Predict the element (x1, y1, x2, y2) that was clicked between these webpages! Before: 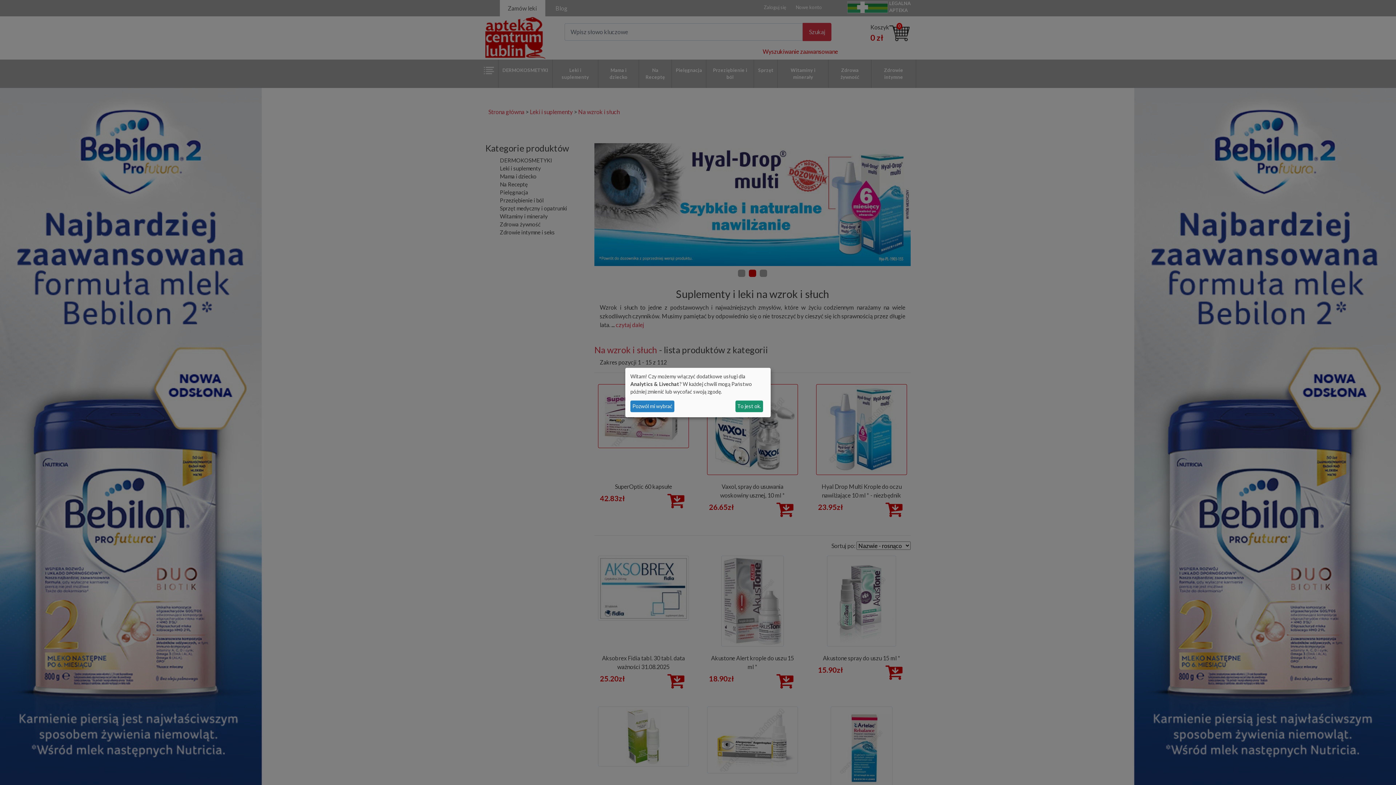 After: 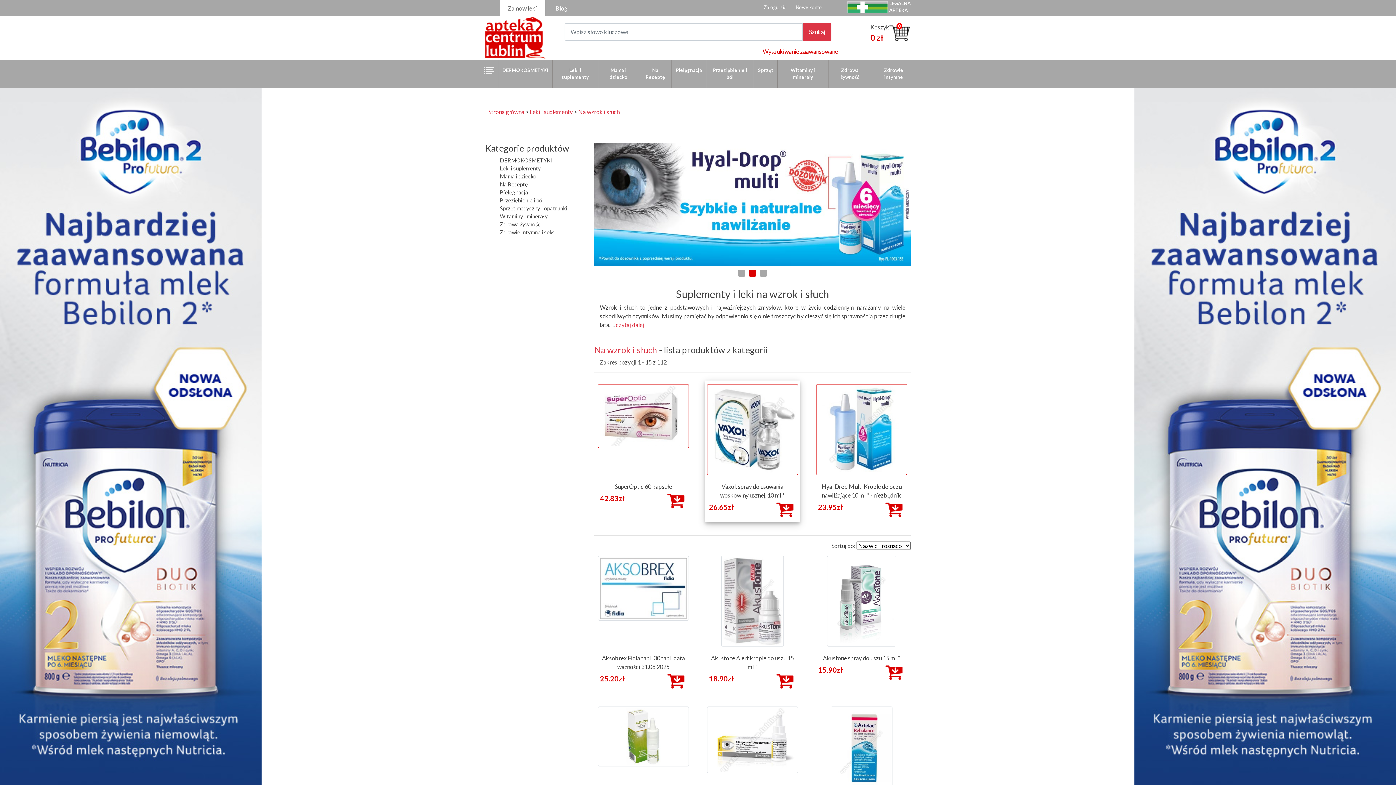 Action: label: To jest ok. bbox: (735, 400, 763, 412)